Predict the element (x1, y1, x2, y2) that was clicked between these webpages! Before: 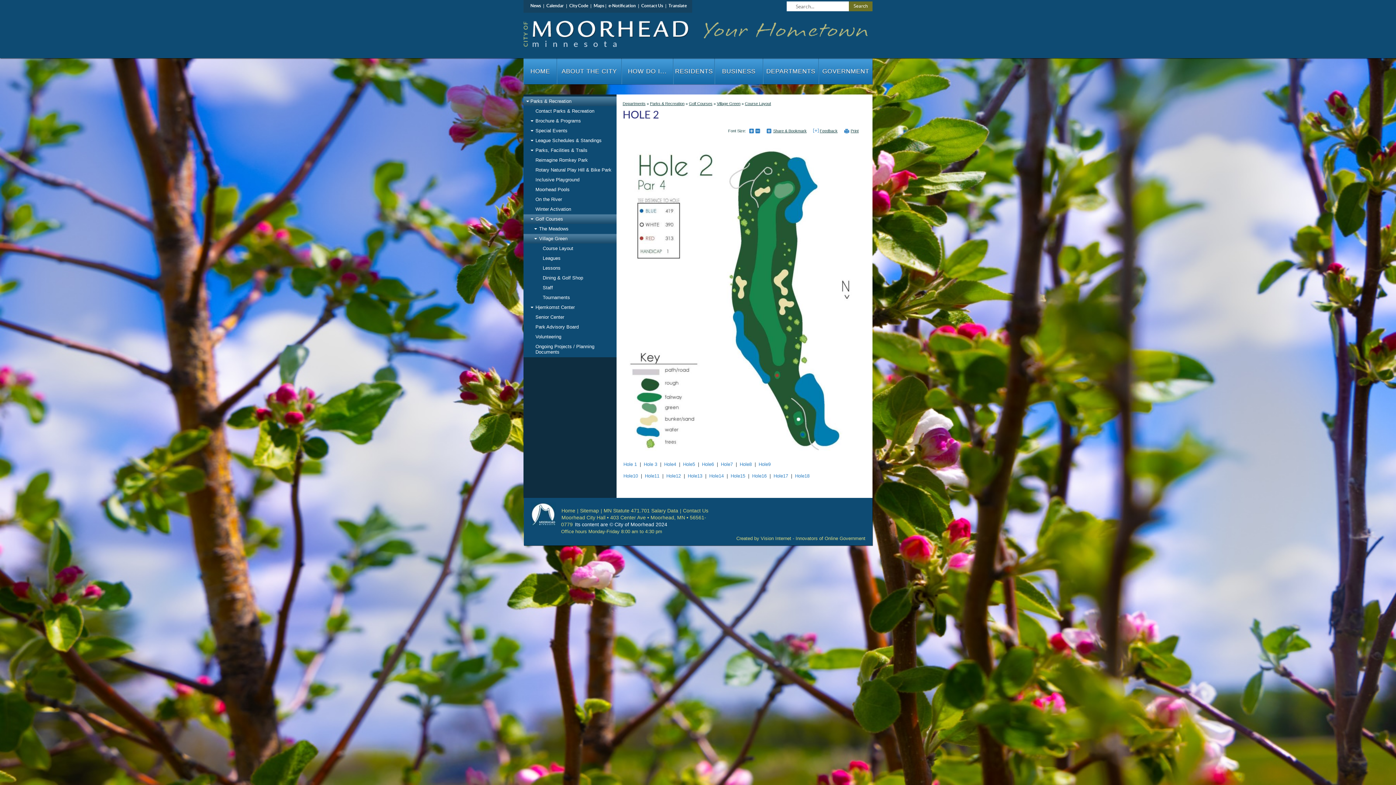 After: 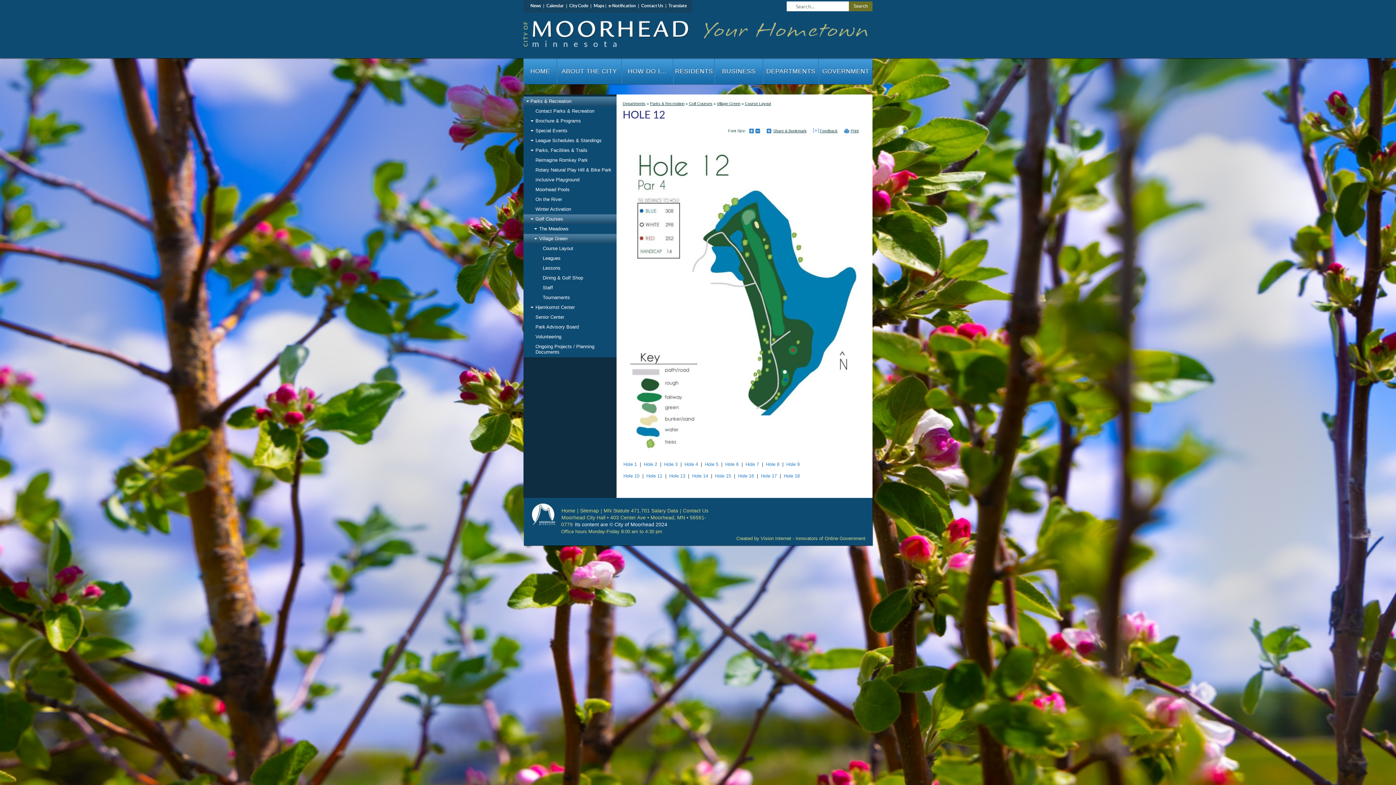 Action: bbox: (666, 473, 681, 478) label: Hole12